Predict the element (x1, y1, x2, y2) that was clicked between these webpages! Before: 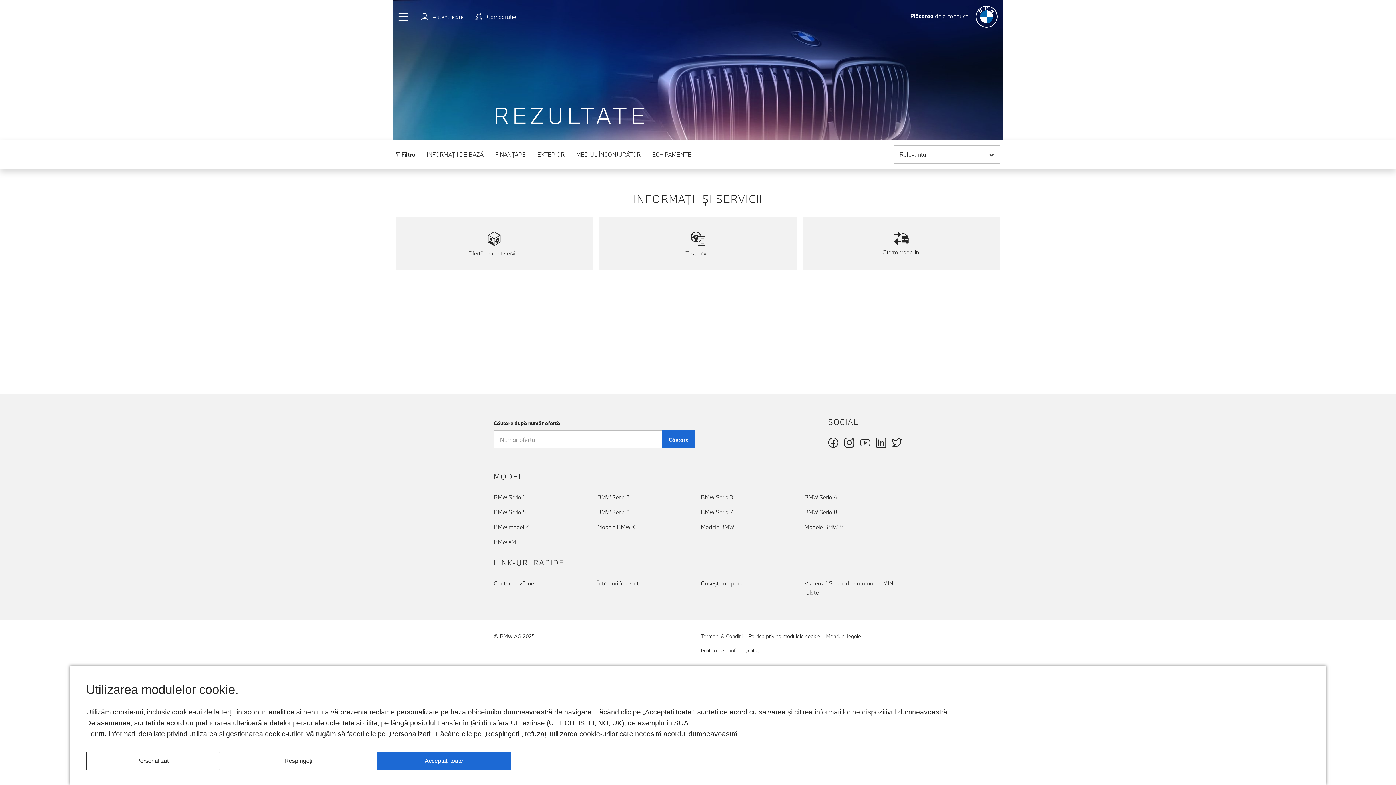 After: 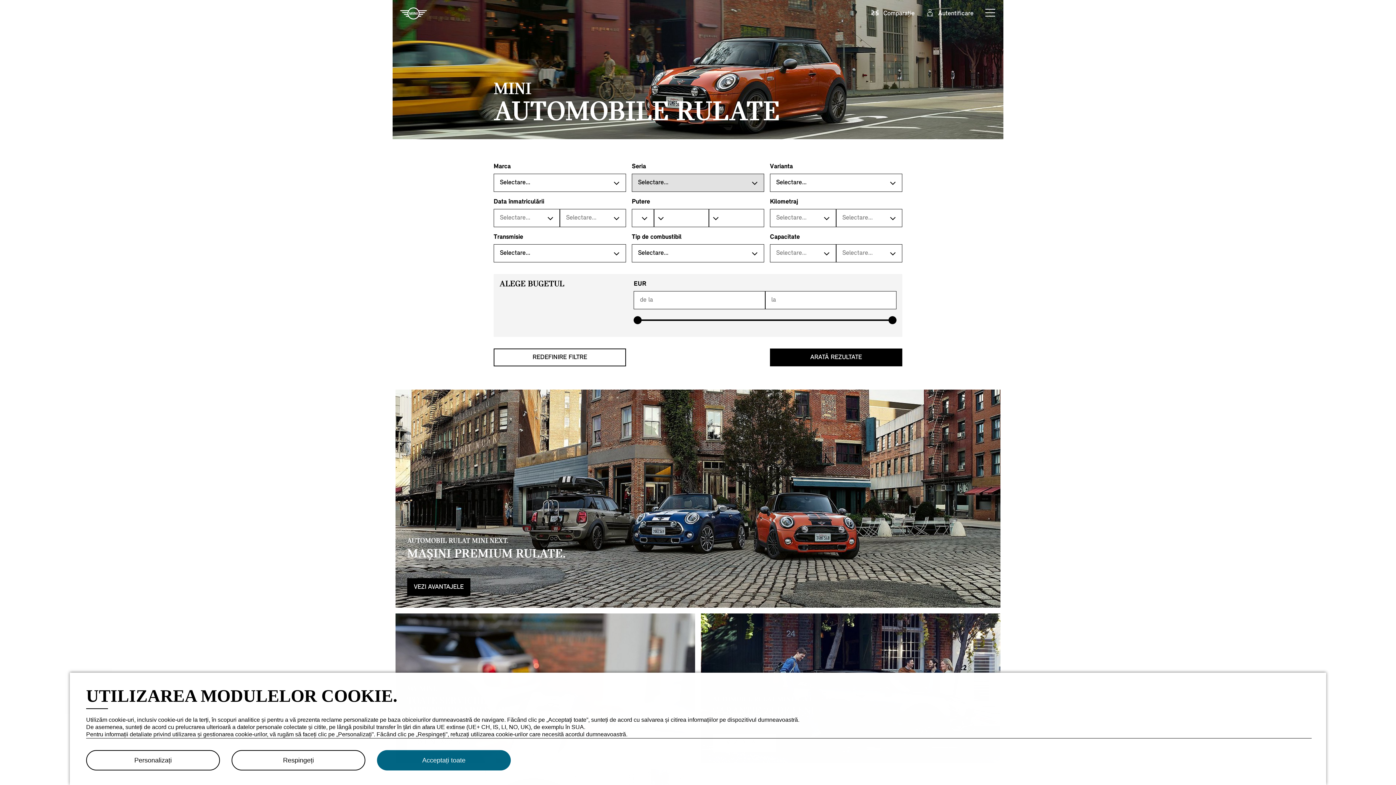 Action: label: Vizitează Stocul de automobile MINI rulate bbox: (804, 579, 902, 597)